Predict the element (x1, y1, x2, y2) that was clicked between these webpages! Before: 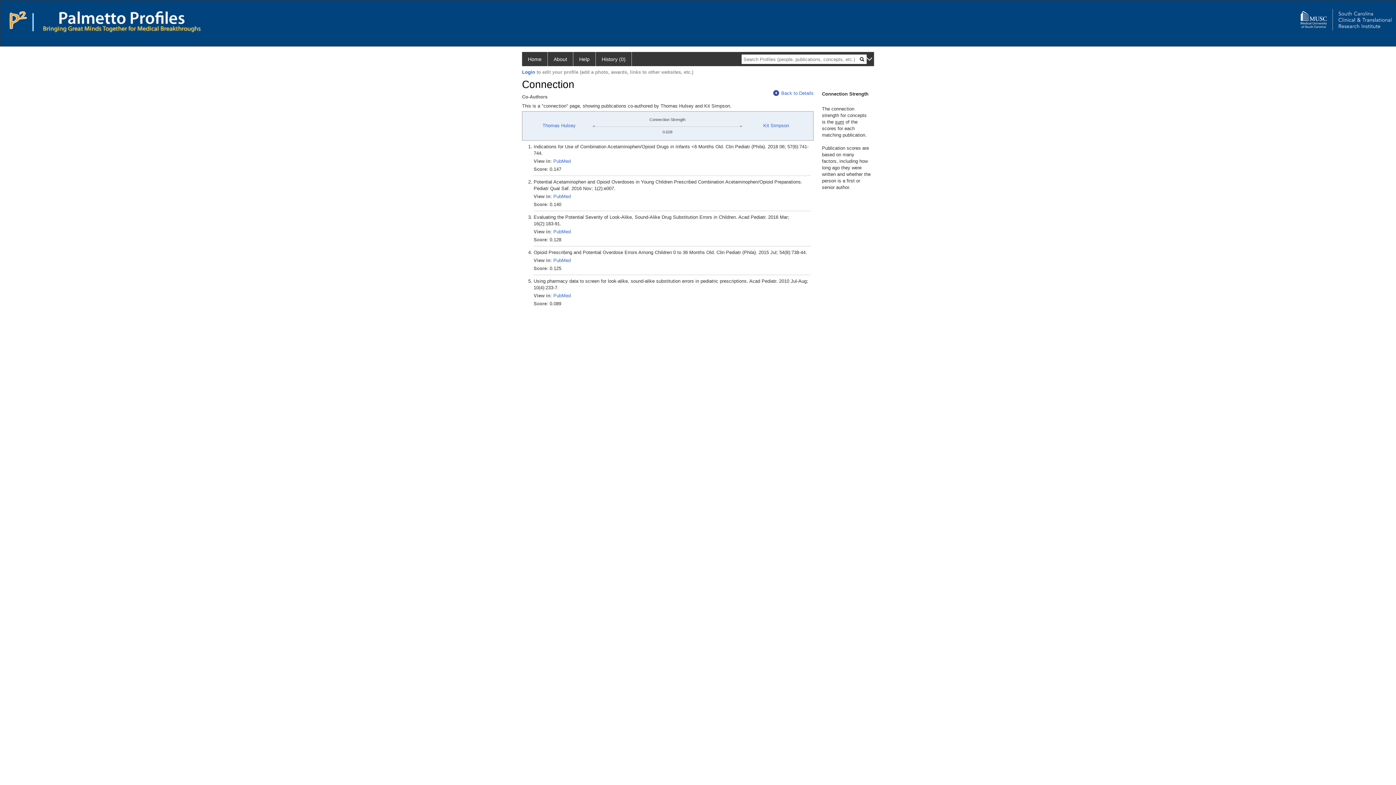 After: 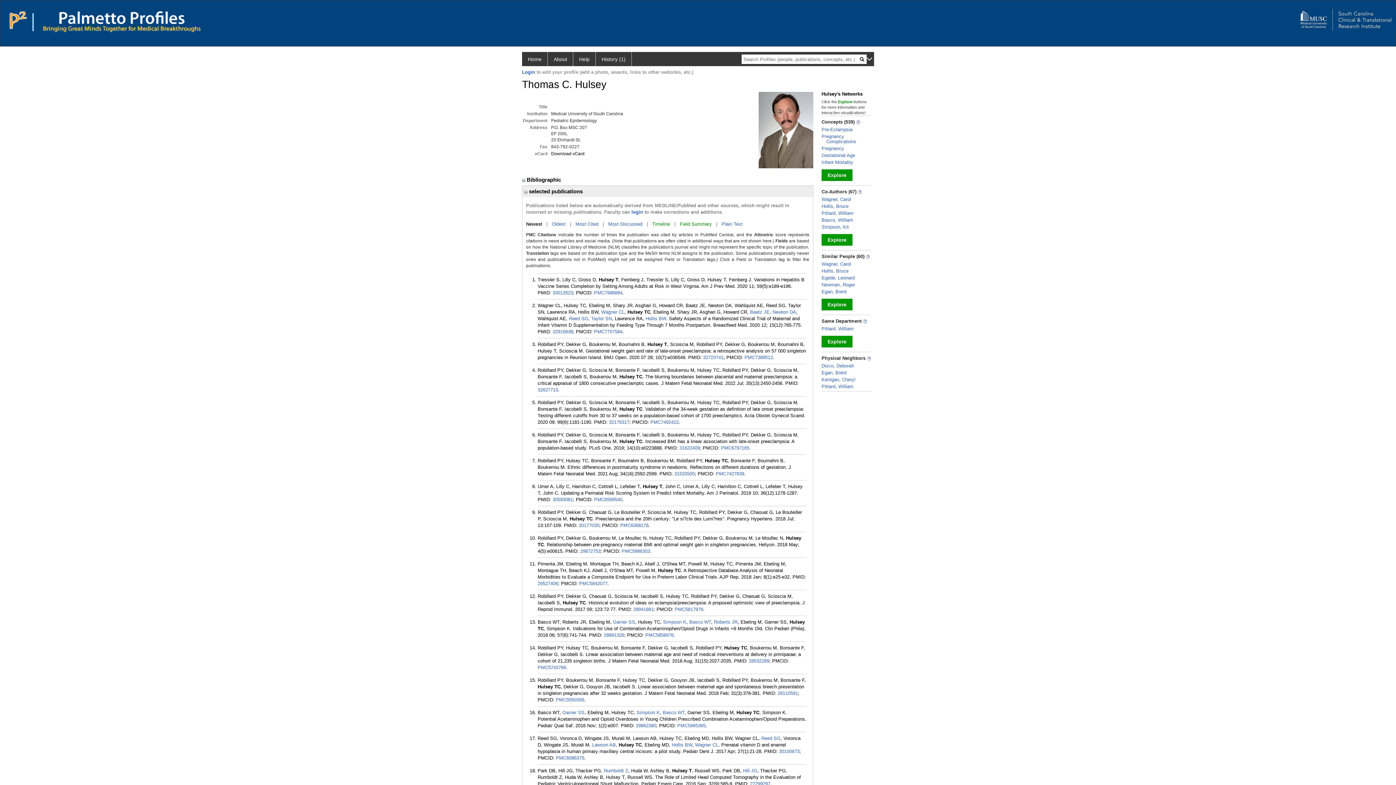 Action: label: Thomas Hulsey bbox: (542, 122, 575, 128)